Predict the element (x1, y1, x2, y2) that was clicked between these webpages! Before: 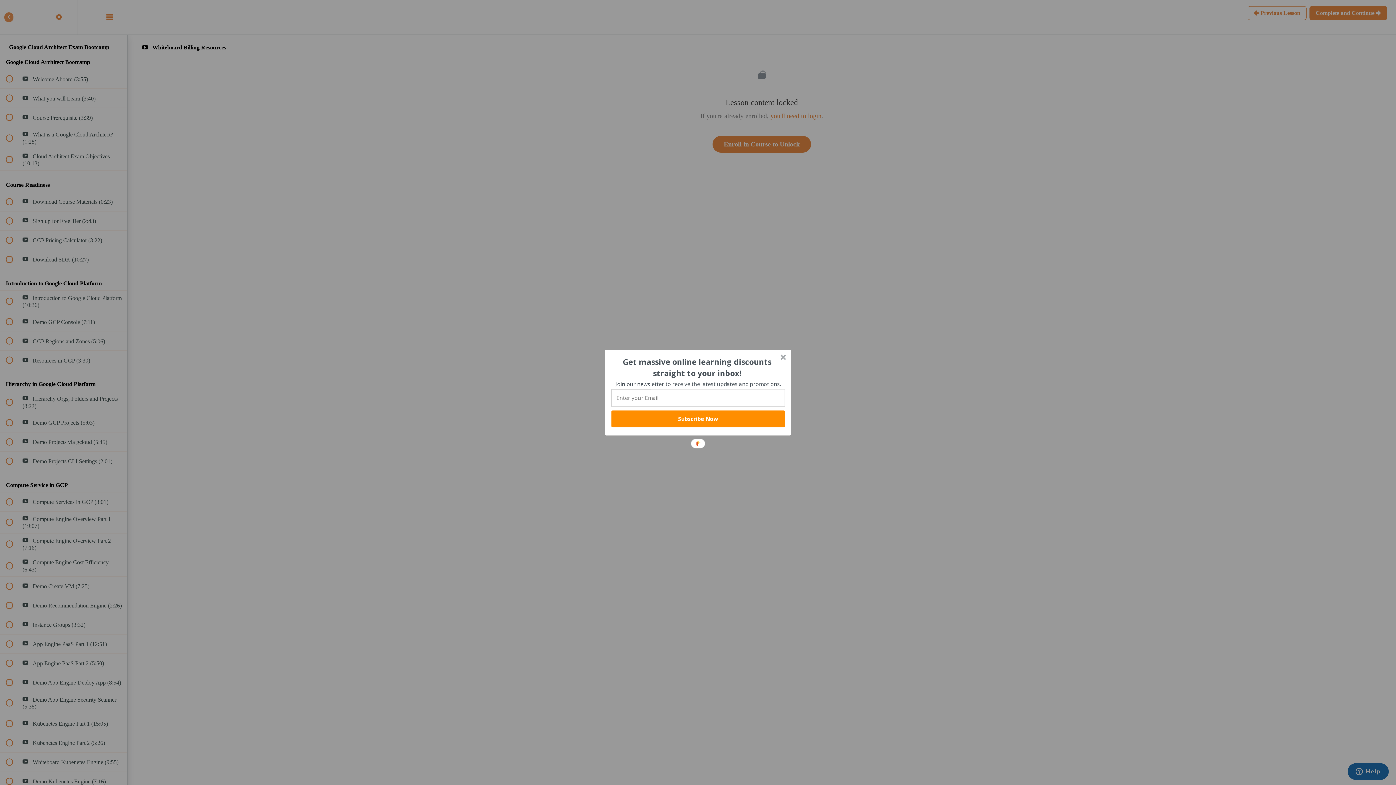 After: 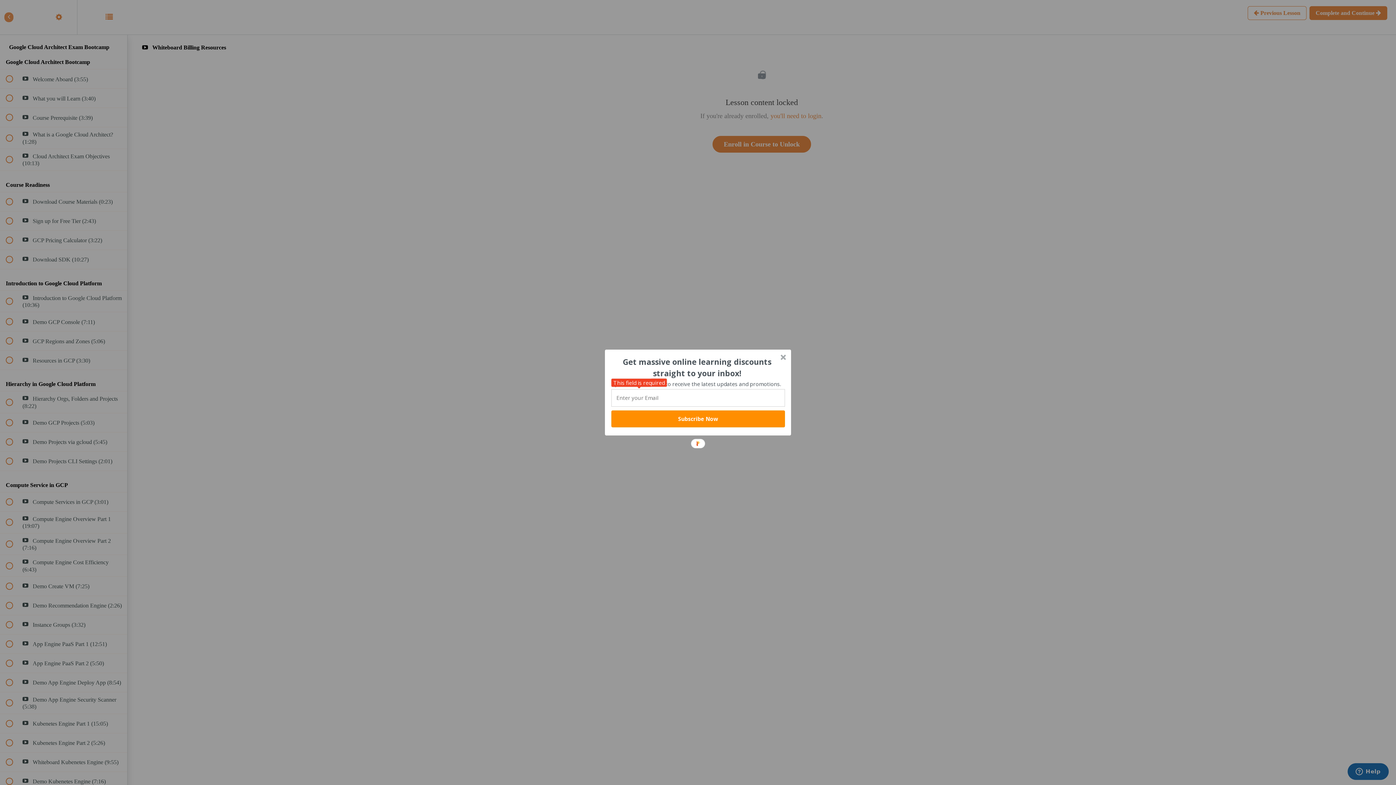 Action: label: Subscribe Now bbox: (611, 410, 785, 427)